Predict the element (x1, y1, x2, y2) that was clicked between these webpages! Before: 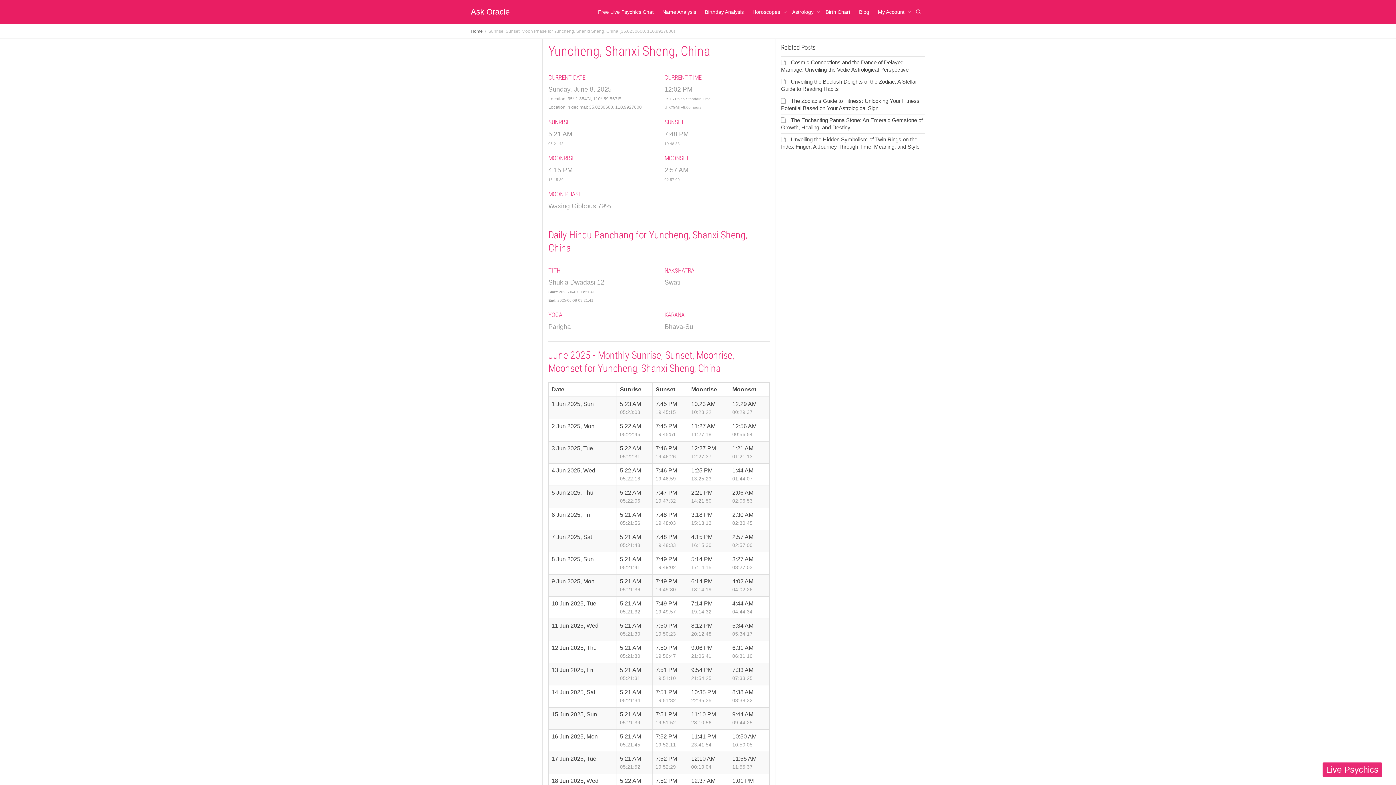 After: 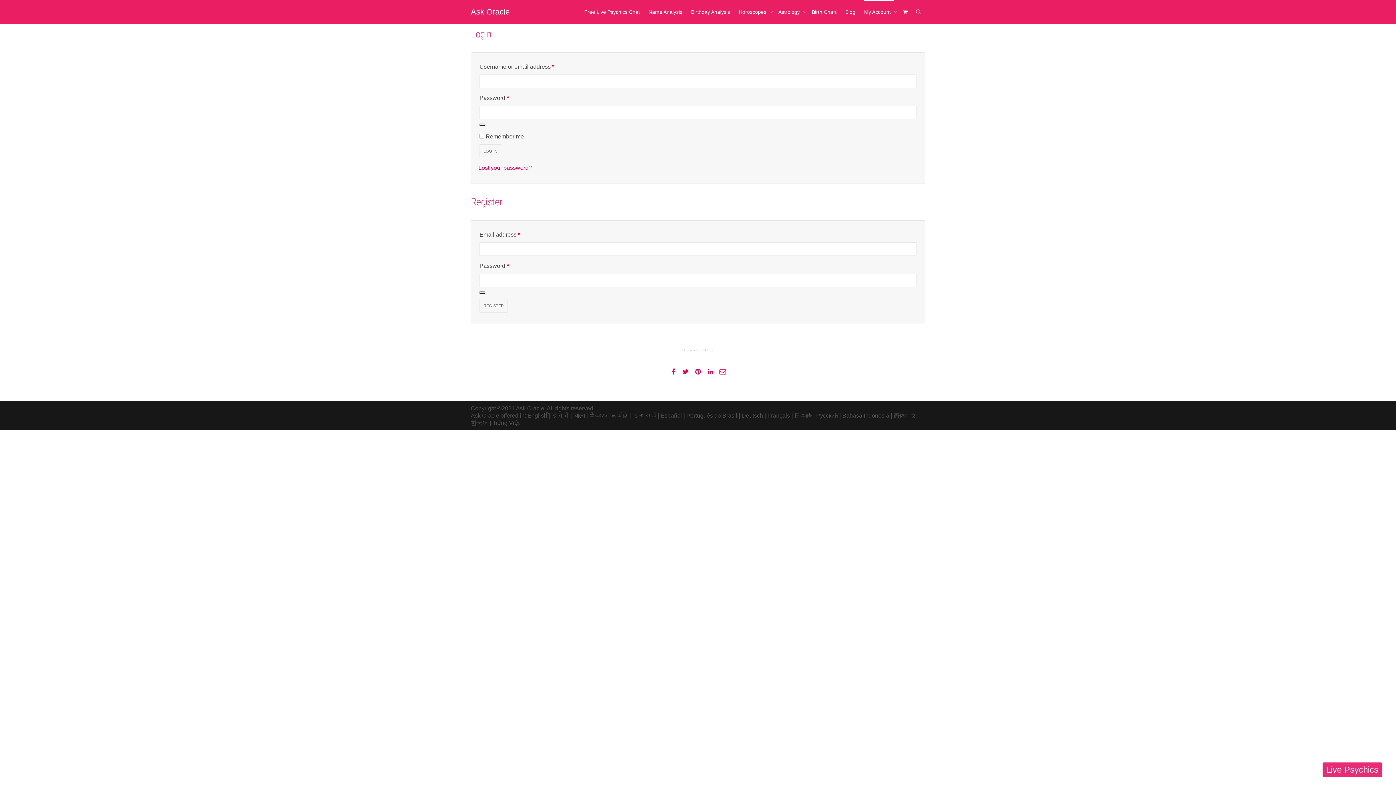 Action: label: My Account  bbox: (878, 0, 908, 24)